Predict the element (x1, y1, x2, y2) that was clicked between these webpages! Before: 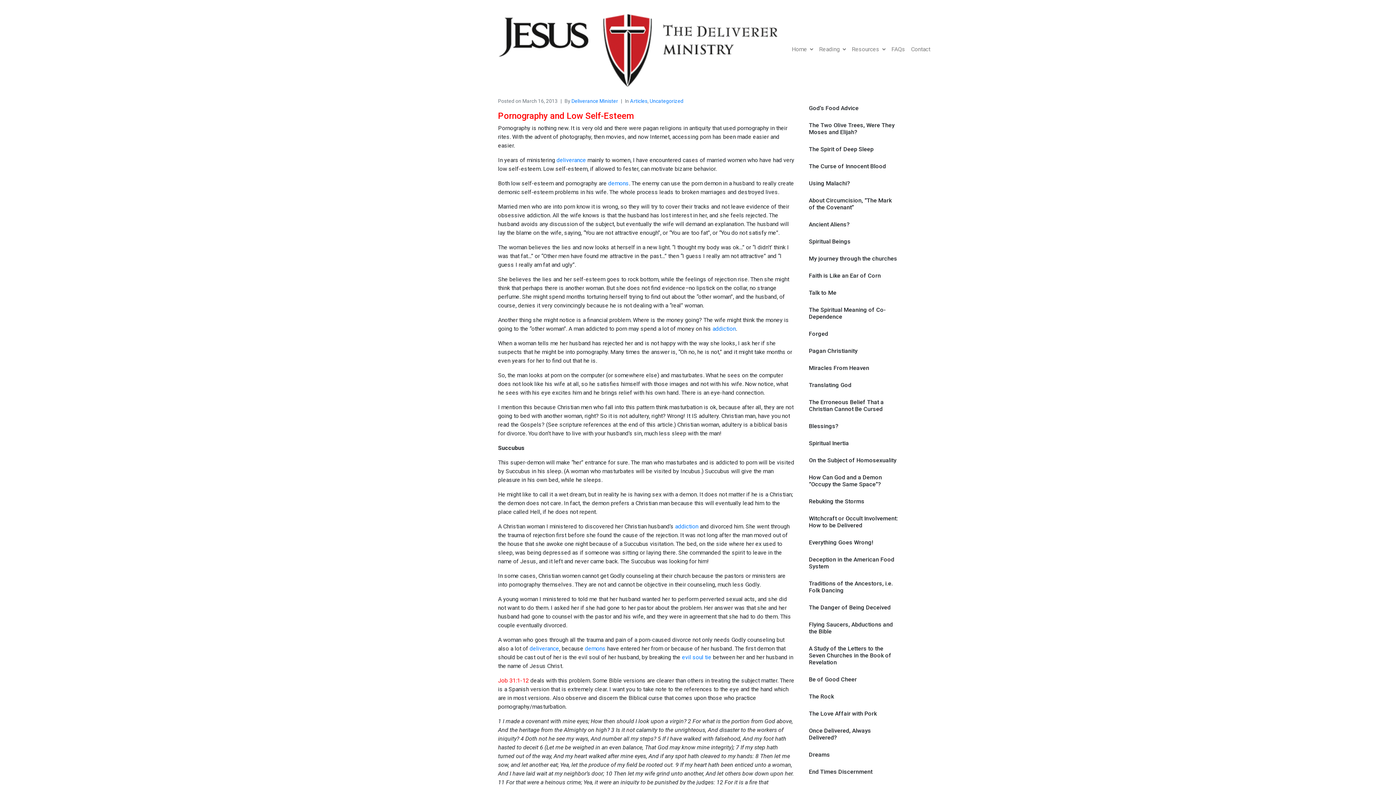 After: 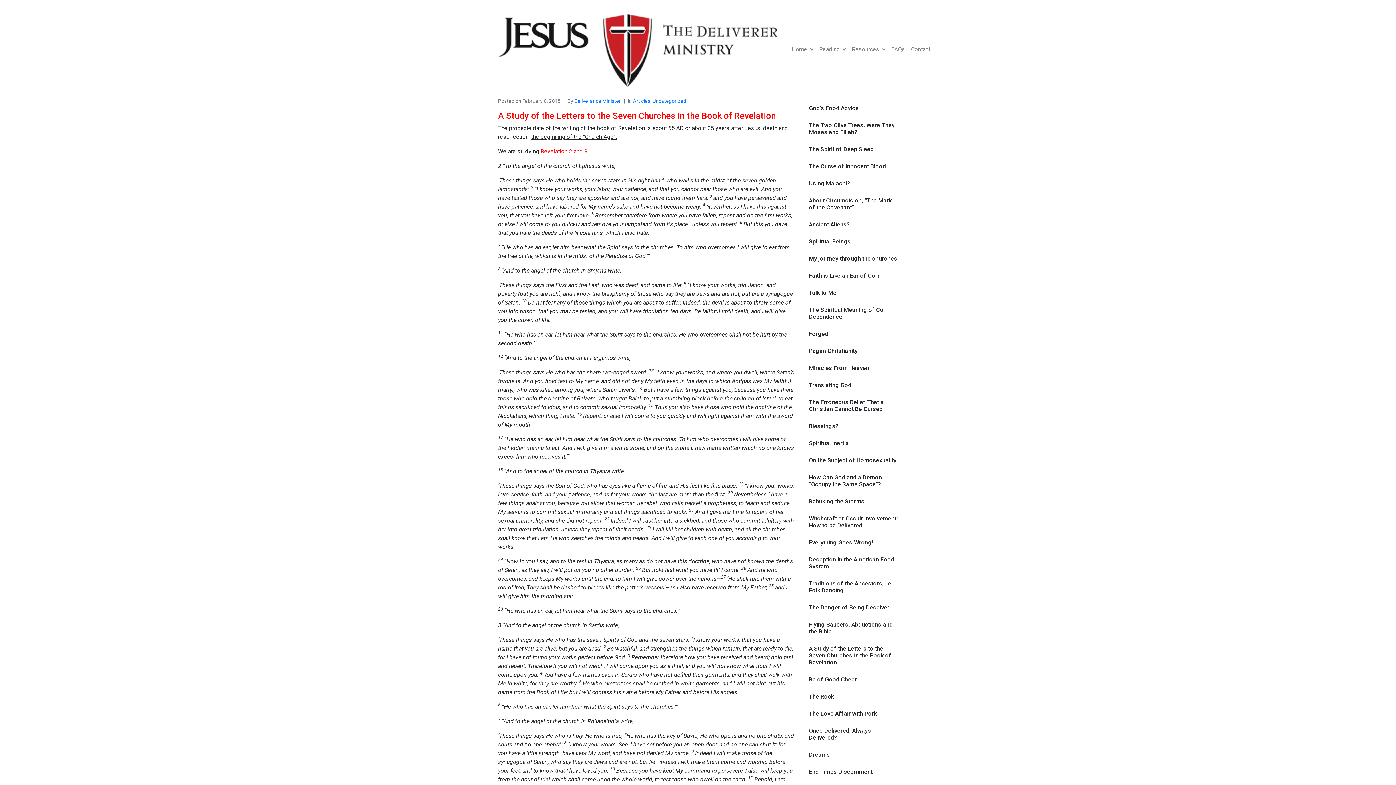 Action: bbox: (809, 645, 891, 666) label: A Study of the Letters to the Seven Churches in the Book of Revelation